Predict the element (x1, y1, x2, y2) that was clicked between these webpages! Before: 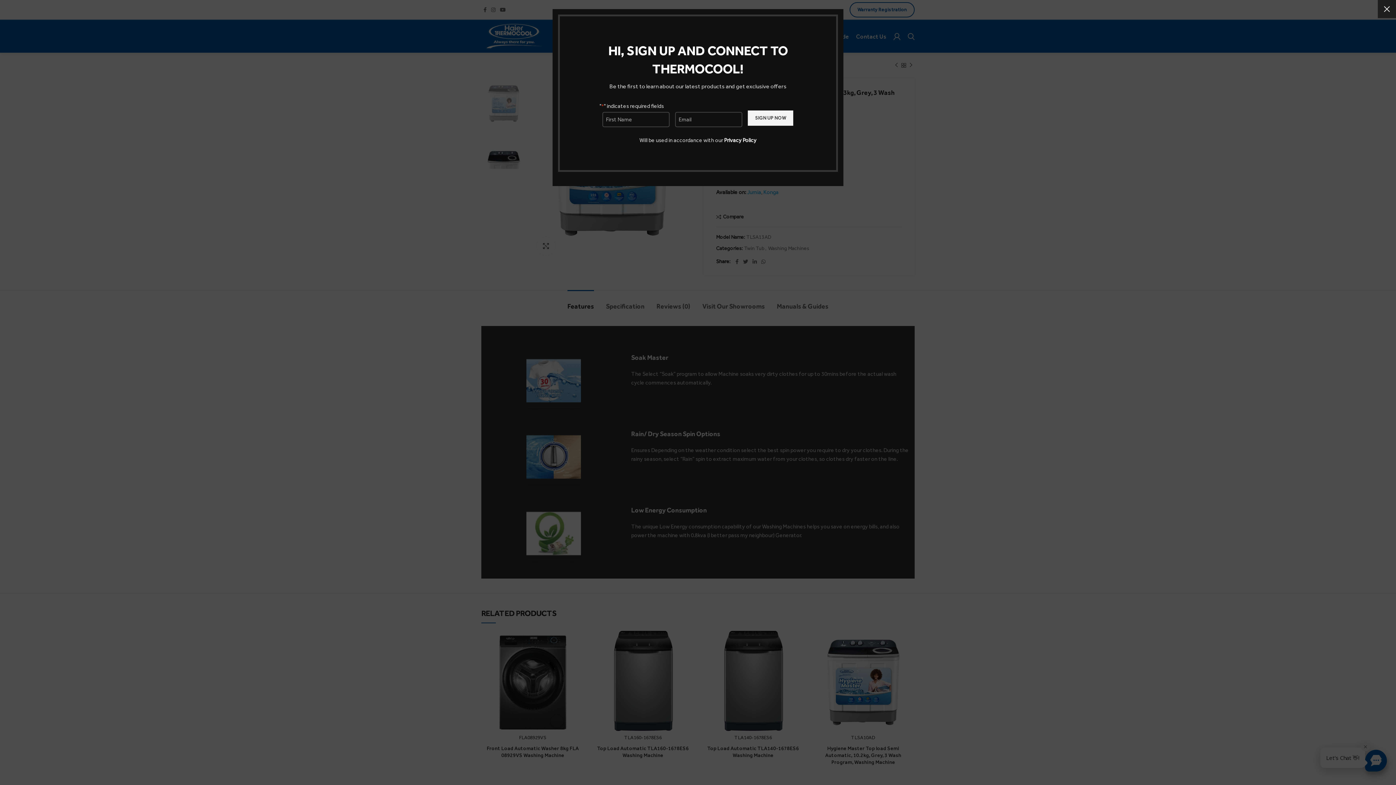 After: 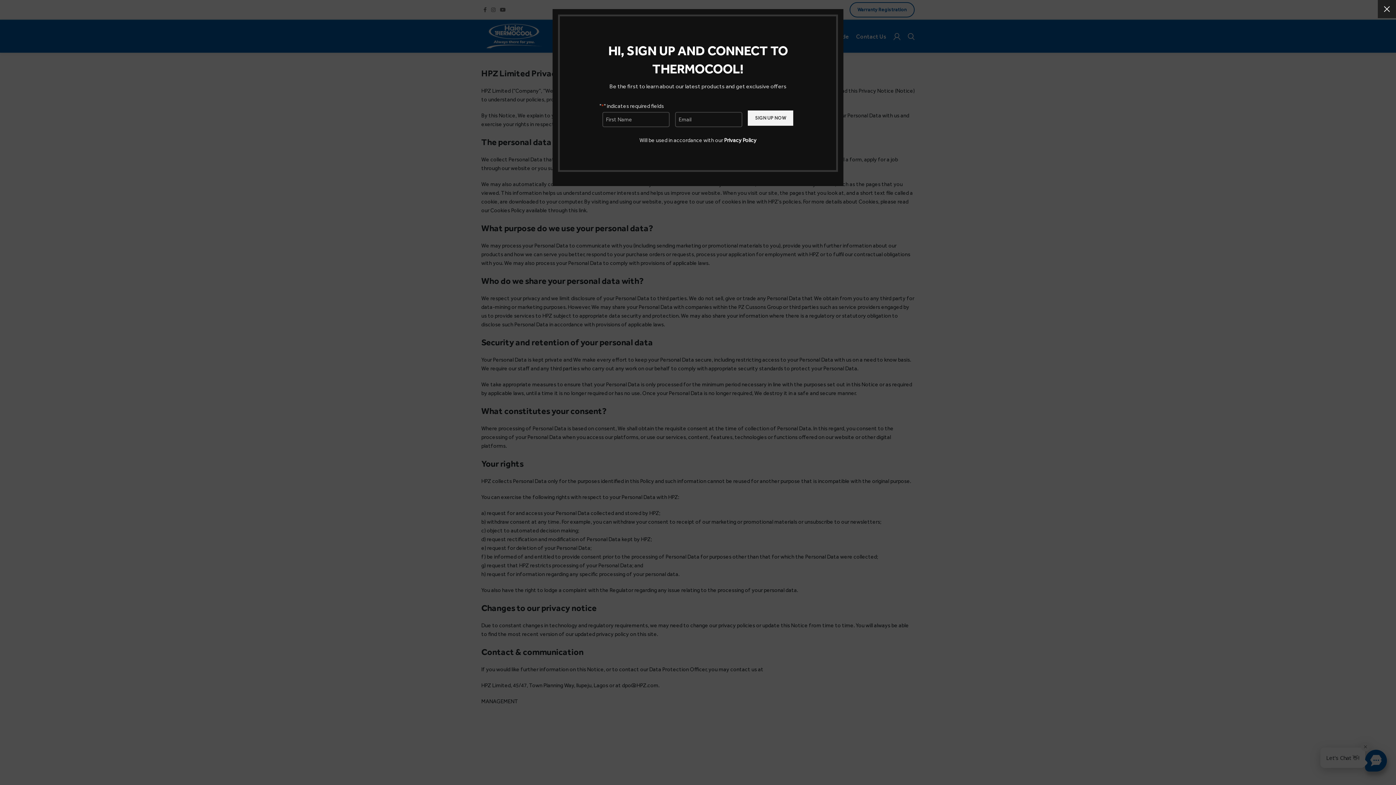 Action: label: Privacy Policy bbox: (724, 137, 756, 143)